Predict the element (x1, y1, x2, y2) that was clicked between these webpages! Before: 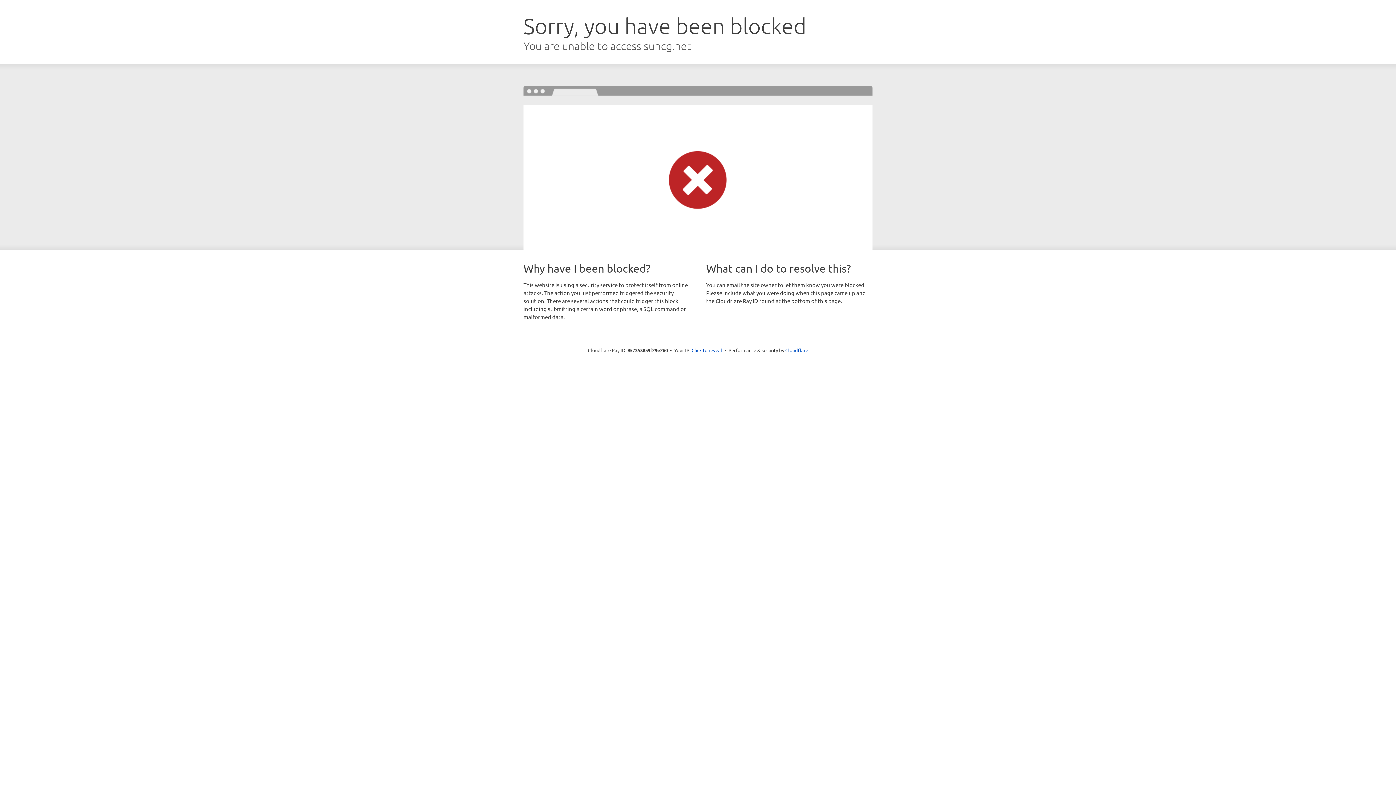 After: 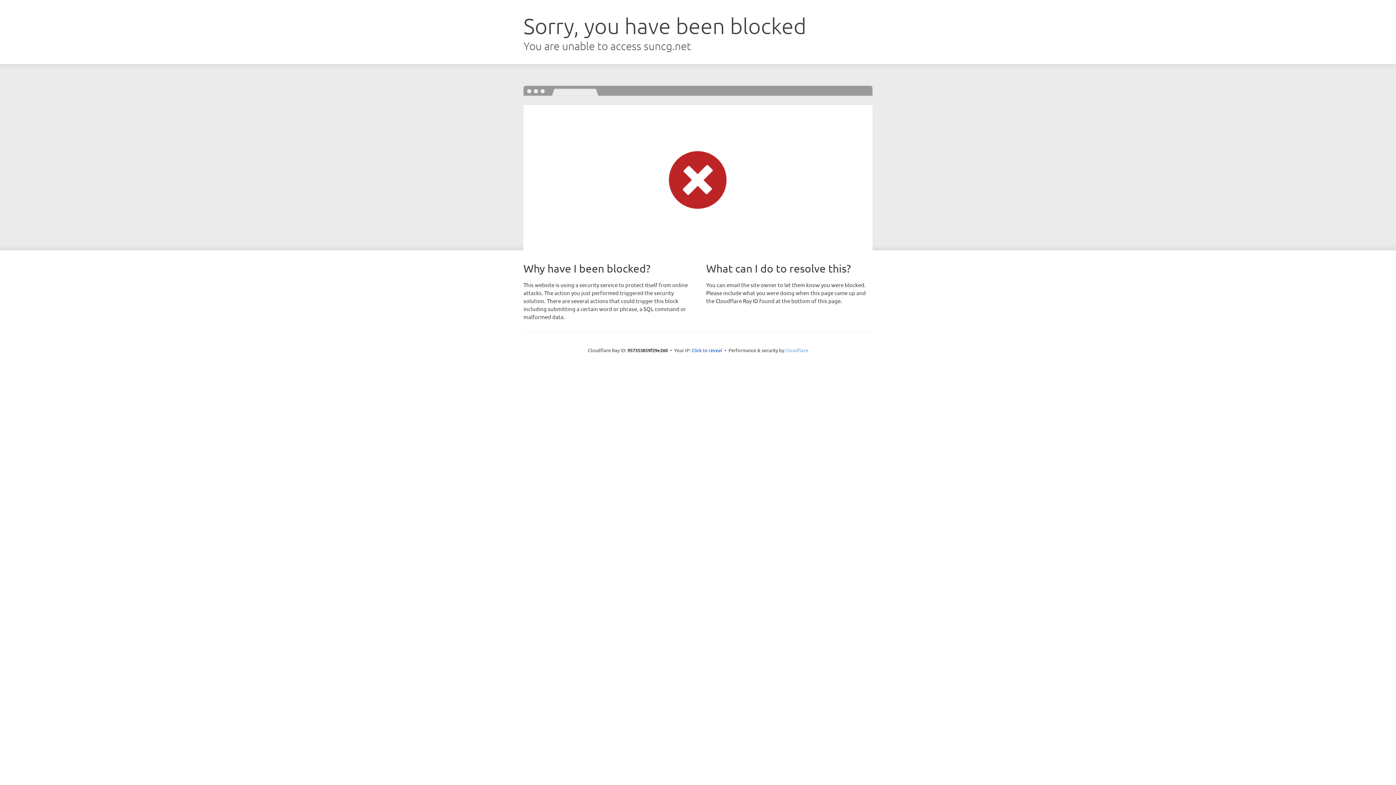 Action: bbox: (785, 347, 808, 353) label: Cloudflare